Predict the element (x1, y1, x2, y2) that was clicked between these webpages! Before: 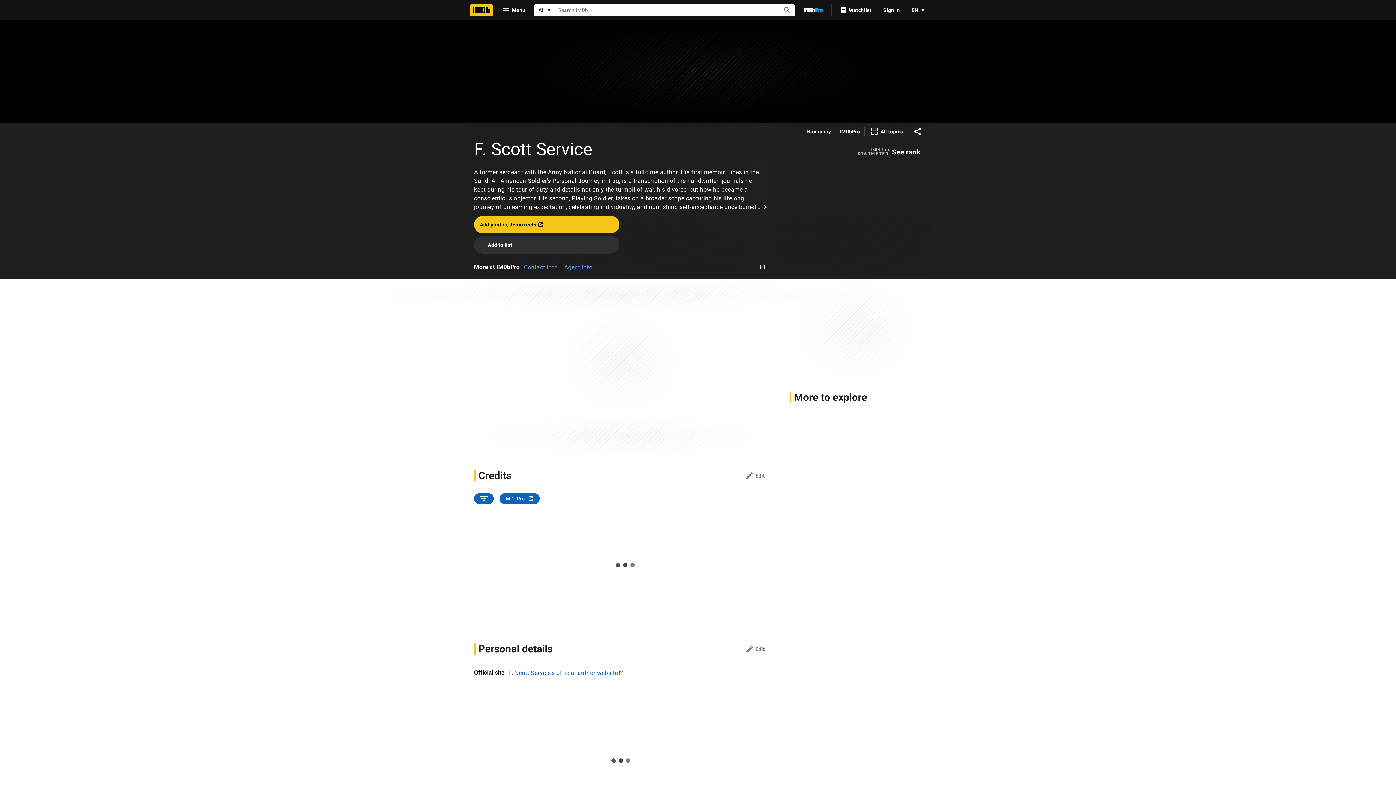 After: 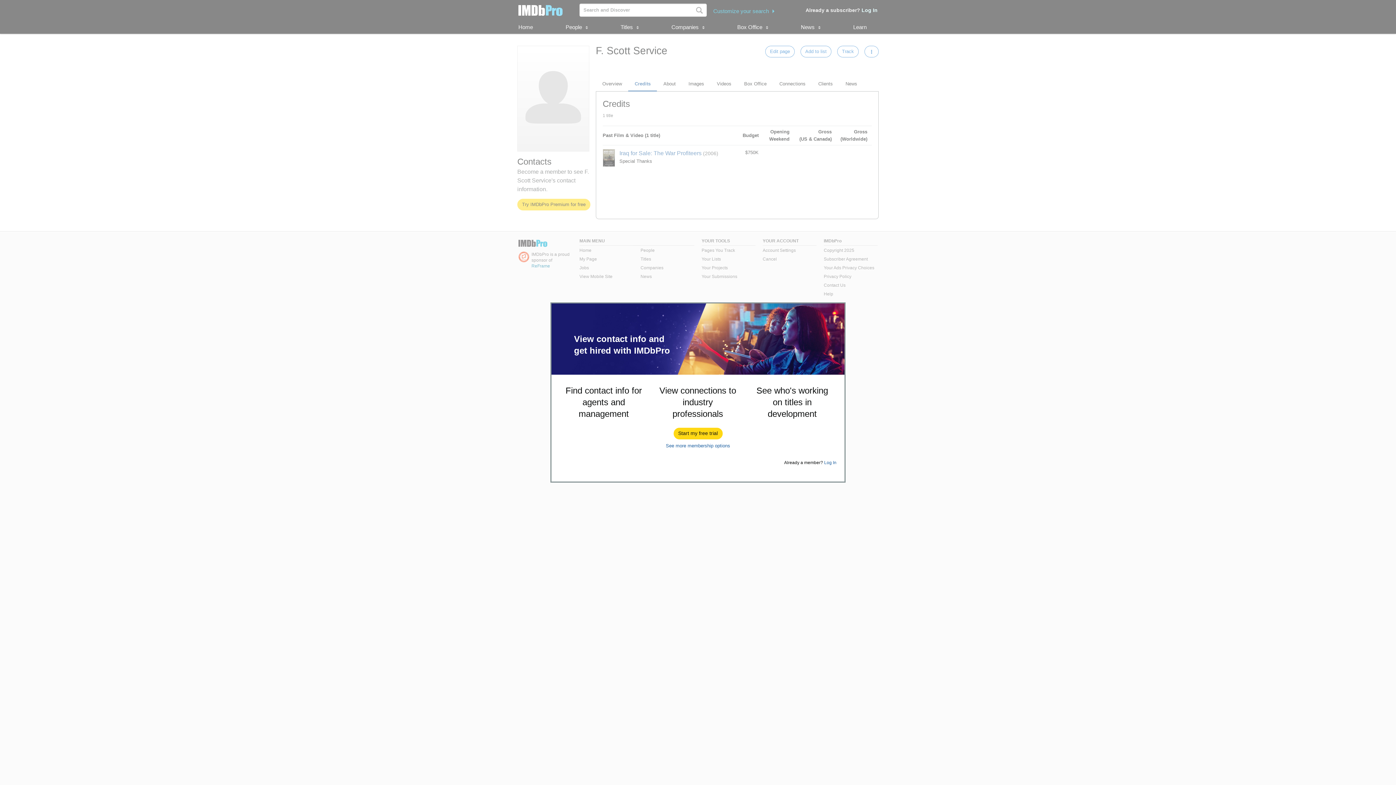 Action: bbox: (890, 145, 922, 158) label: See rank